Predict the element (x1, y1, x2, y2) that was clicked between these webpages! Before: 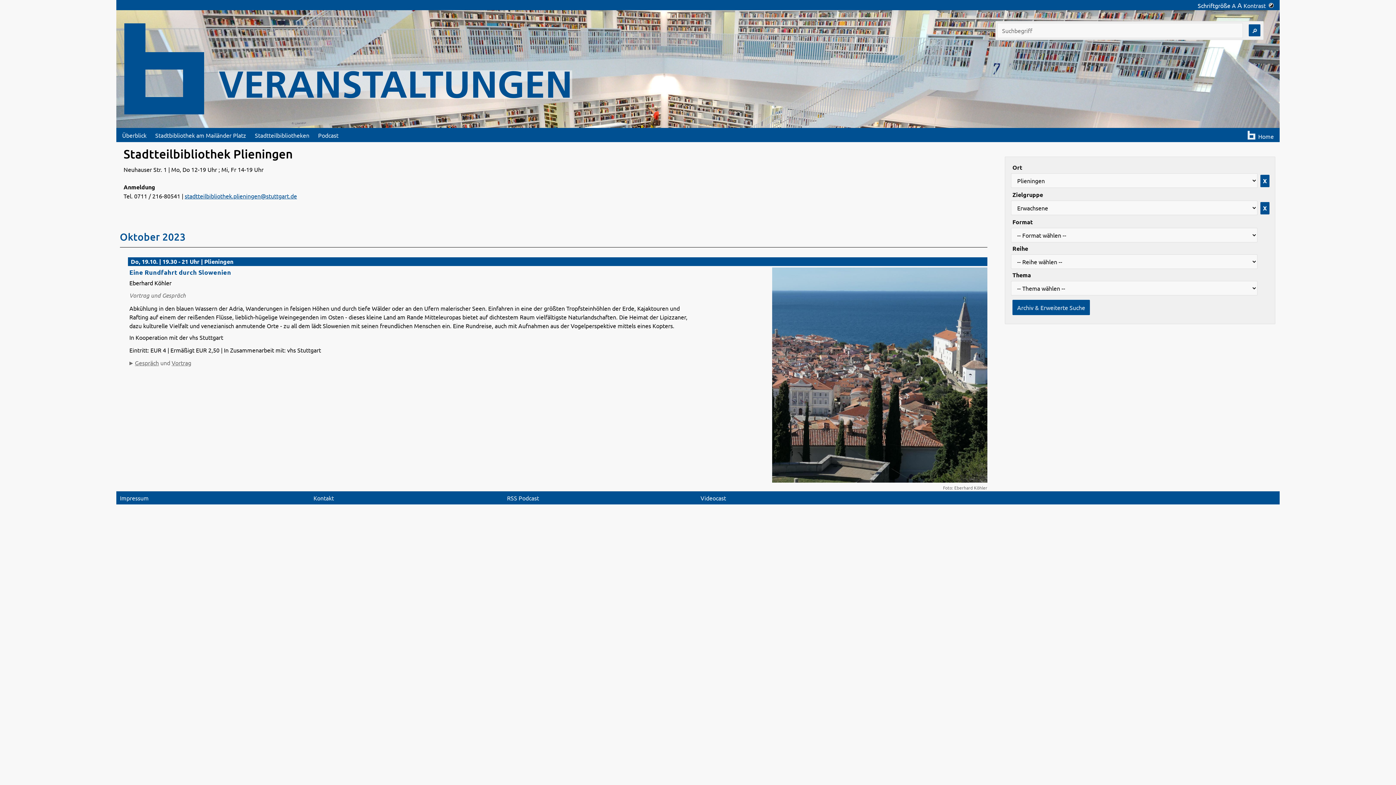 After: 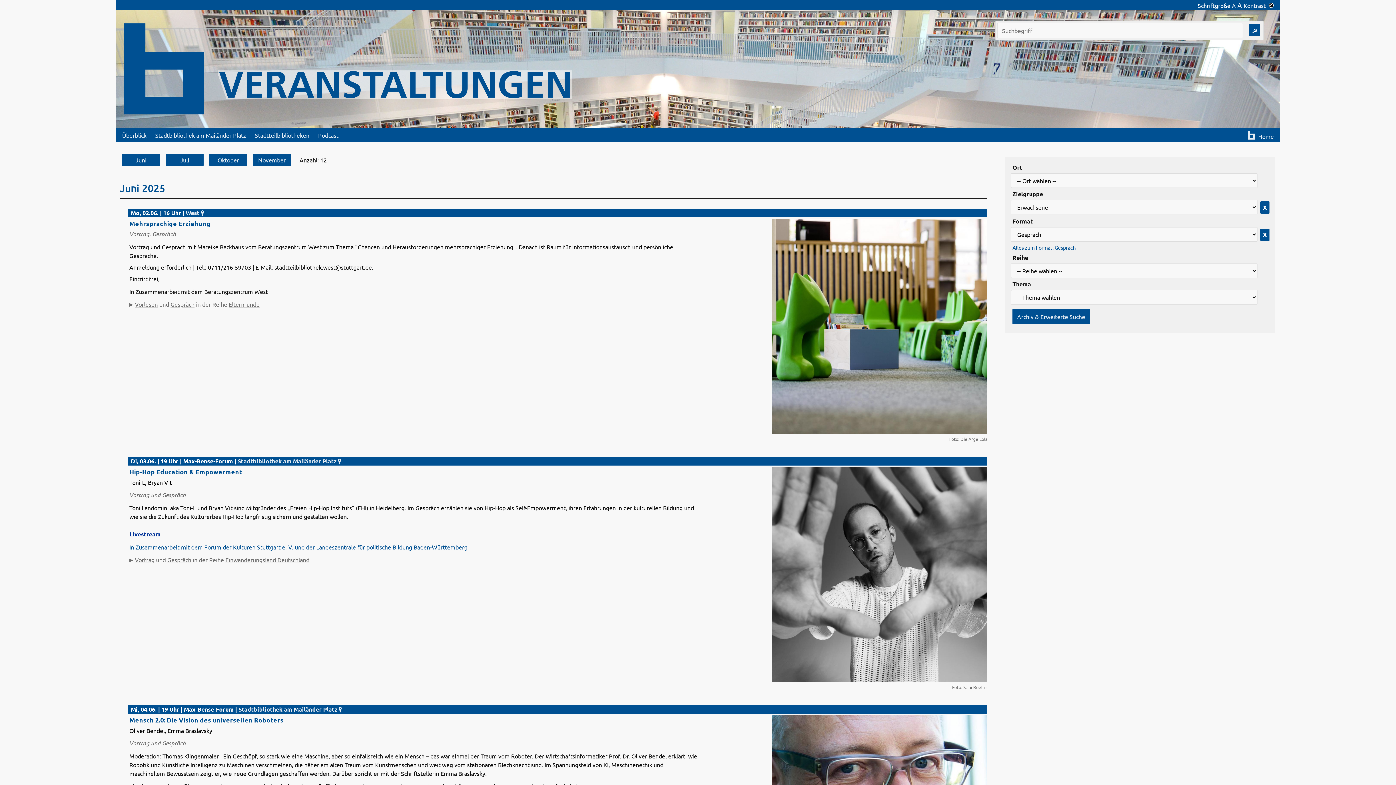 Action: bbox: (134, 359, 158, 366) label: Gespräch